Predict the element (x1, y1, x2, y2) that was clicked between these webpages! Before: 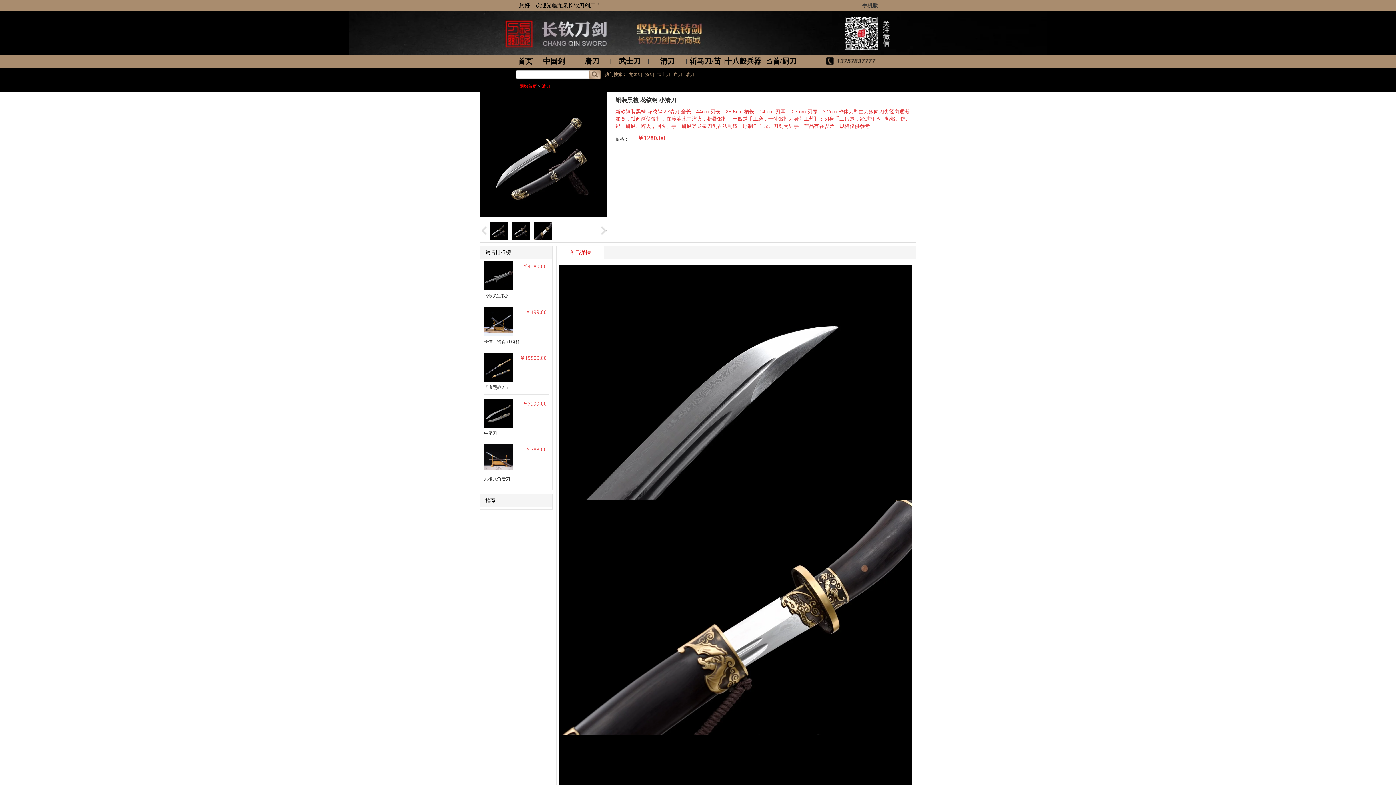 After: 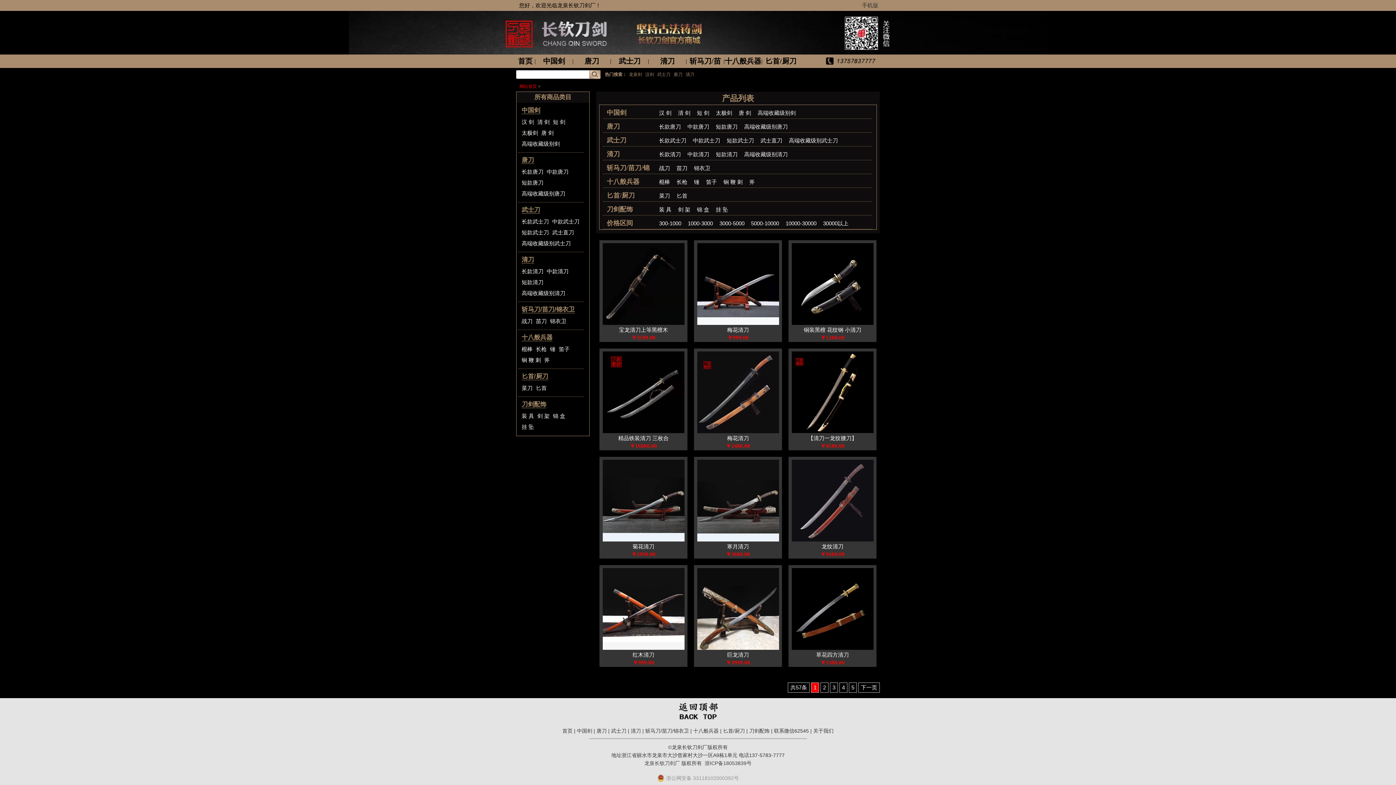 Action: bbox: (685, 72, 694, 77) label: 清刀